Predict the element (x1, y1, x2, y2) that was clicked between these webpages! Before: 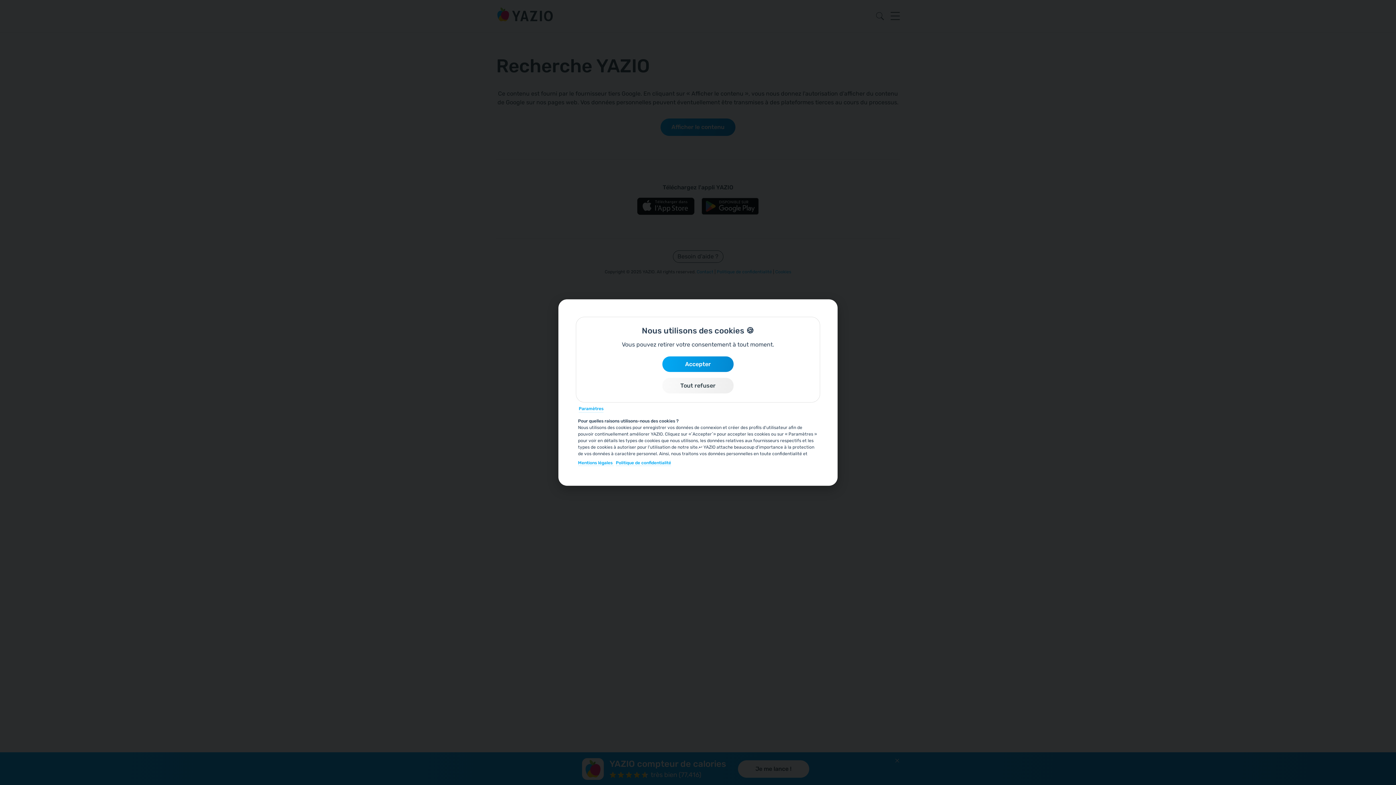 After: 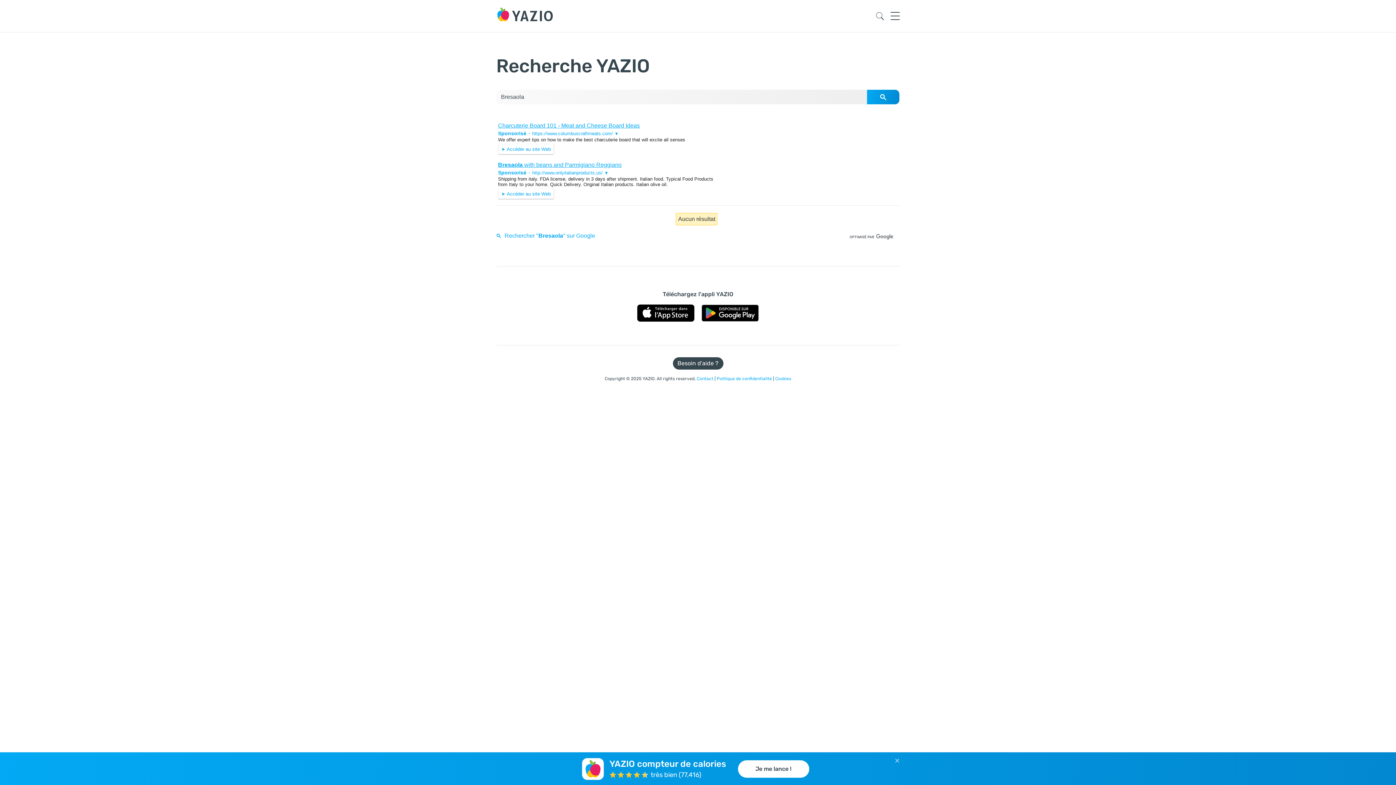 Action: label: Accepter bbox: (662, 356, 733, 372)